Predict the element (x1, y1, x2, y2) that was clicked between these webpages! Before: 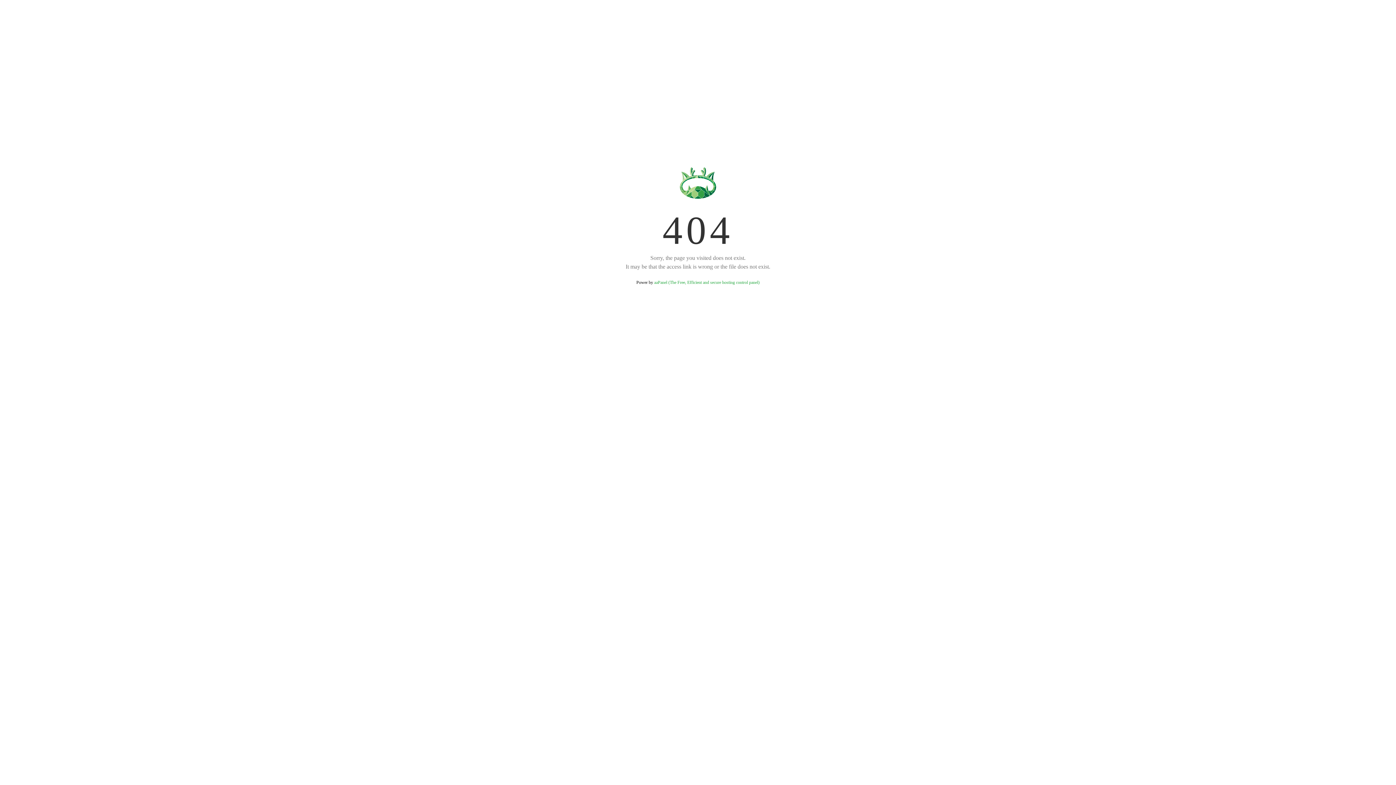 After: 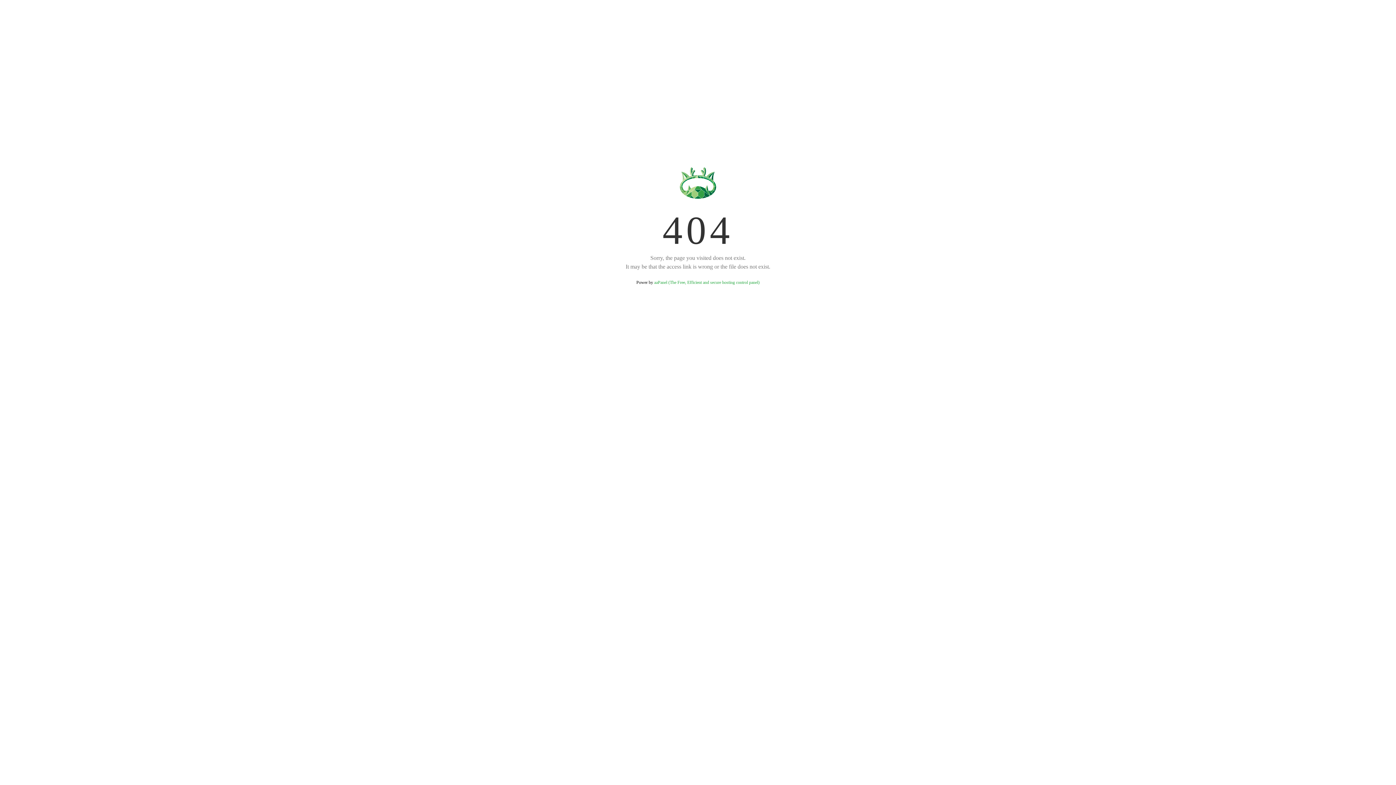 Action: bbox: (654, 280, 759, 285) label: aaPanel (The Free, Efficient and secure hosting control panel)